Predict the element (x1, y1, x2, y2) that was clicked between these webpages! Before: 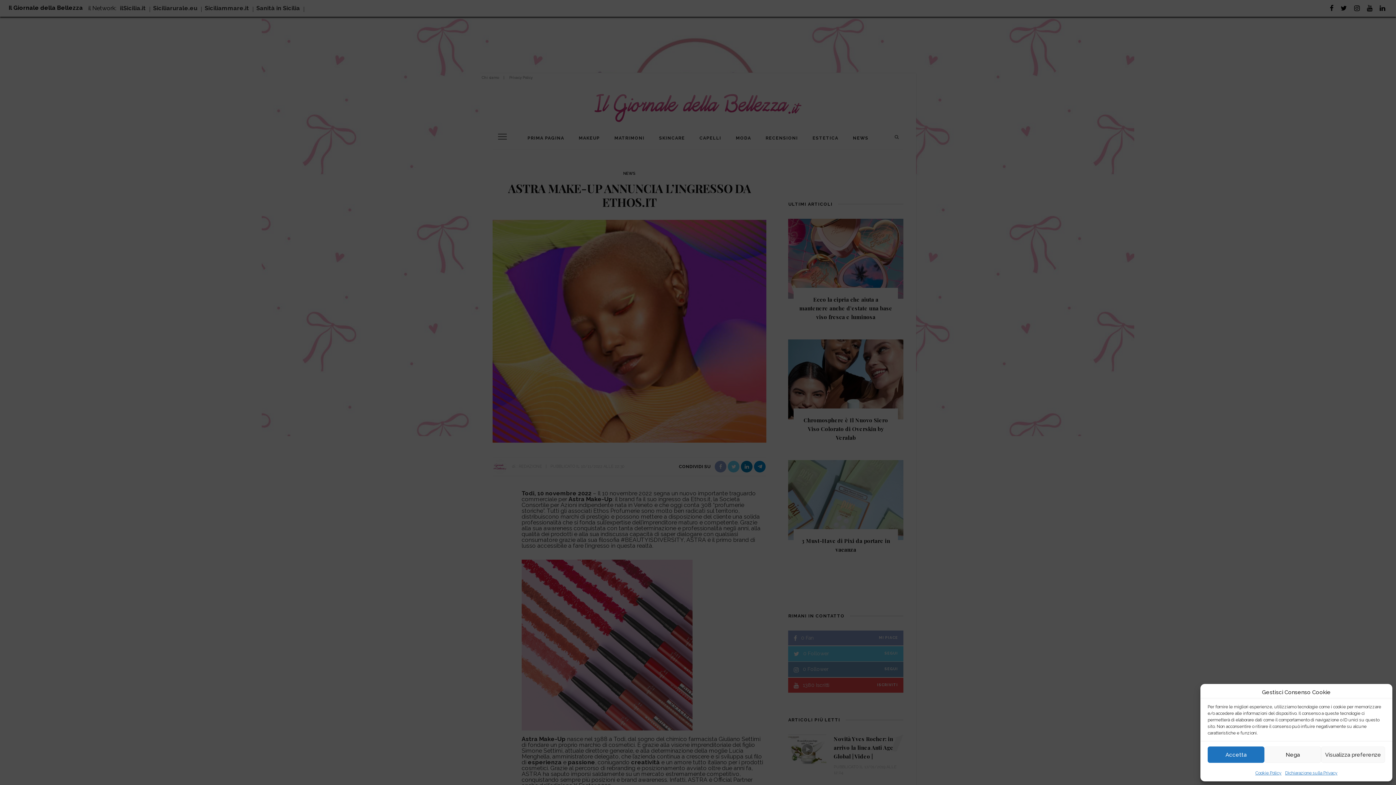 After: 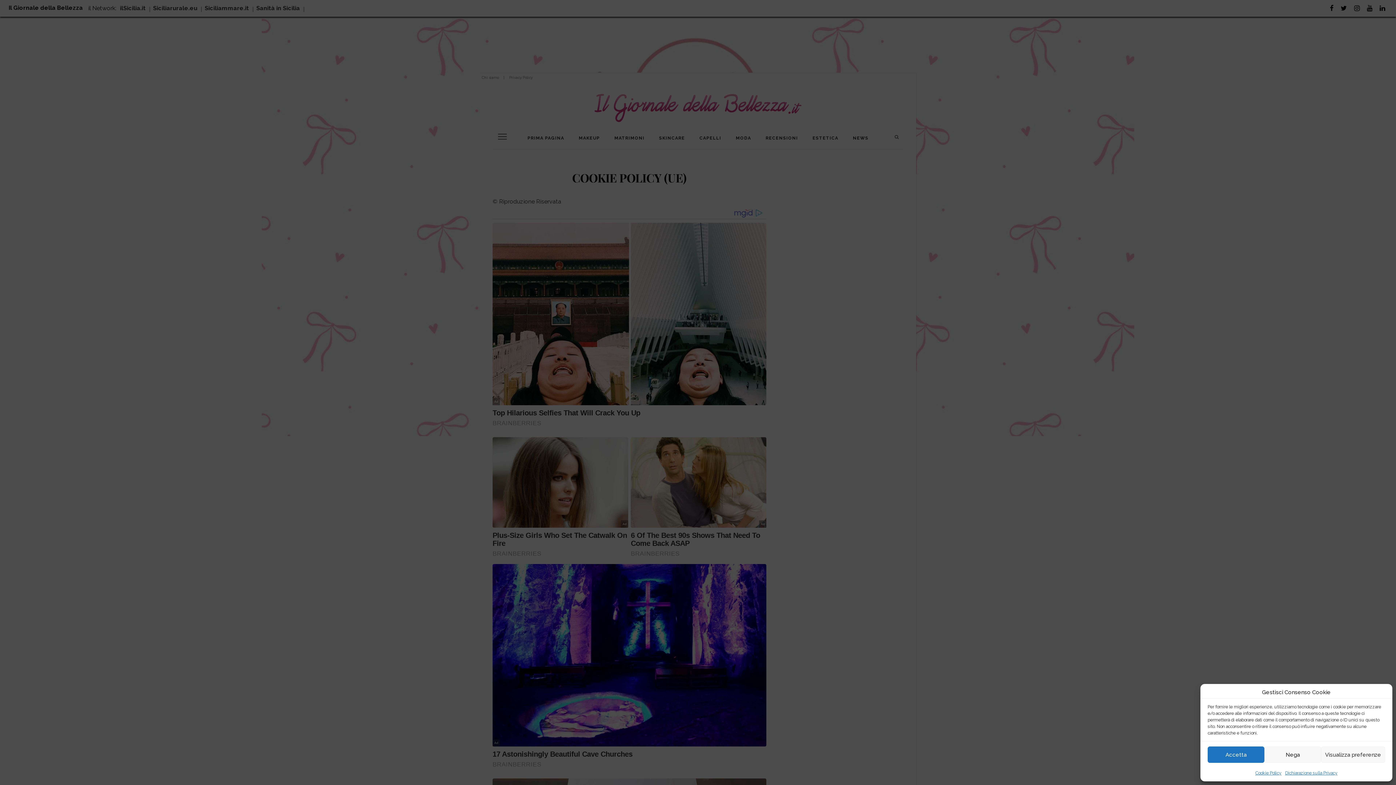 Action: label: Cookie Policy bbox: (1255, 770, 1281, 776)